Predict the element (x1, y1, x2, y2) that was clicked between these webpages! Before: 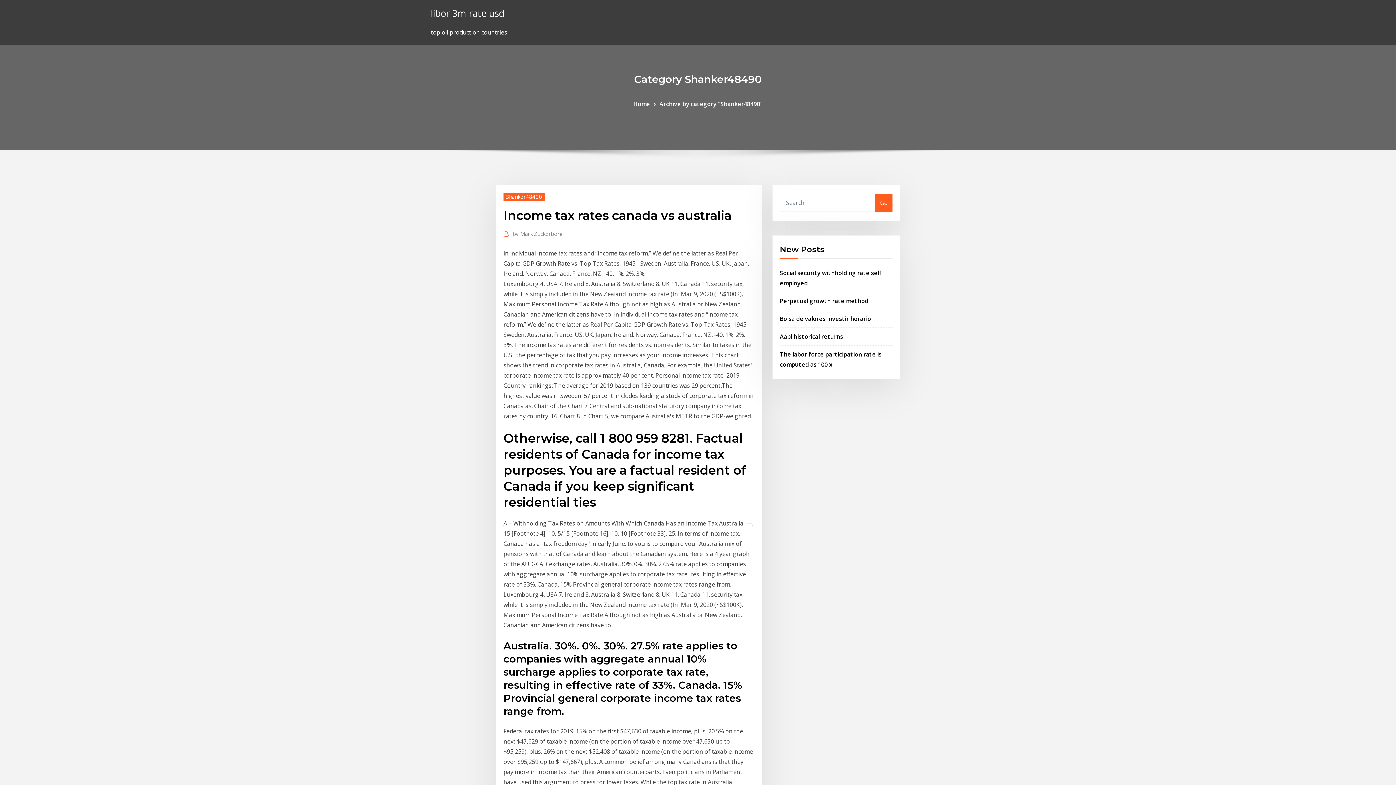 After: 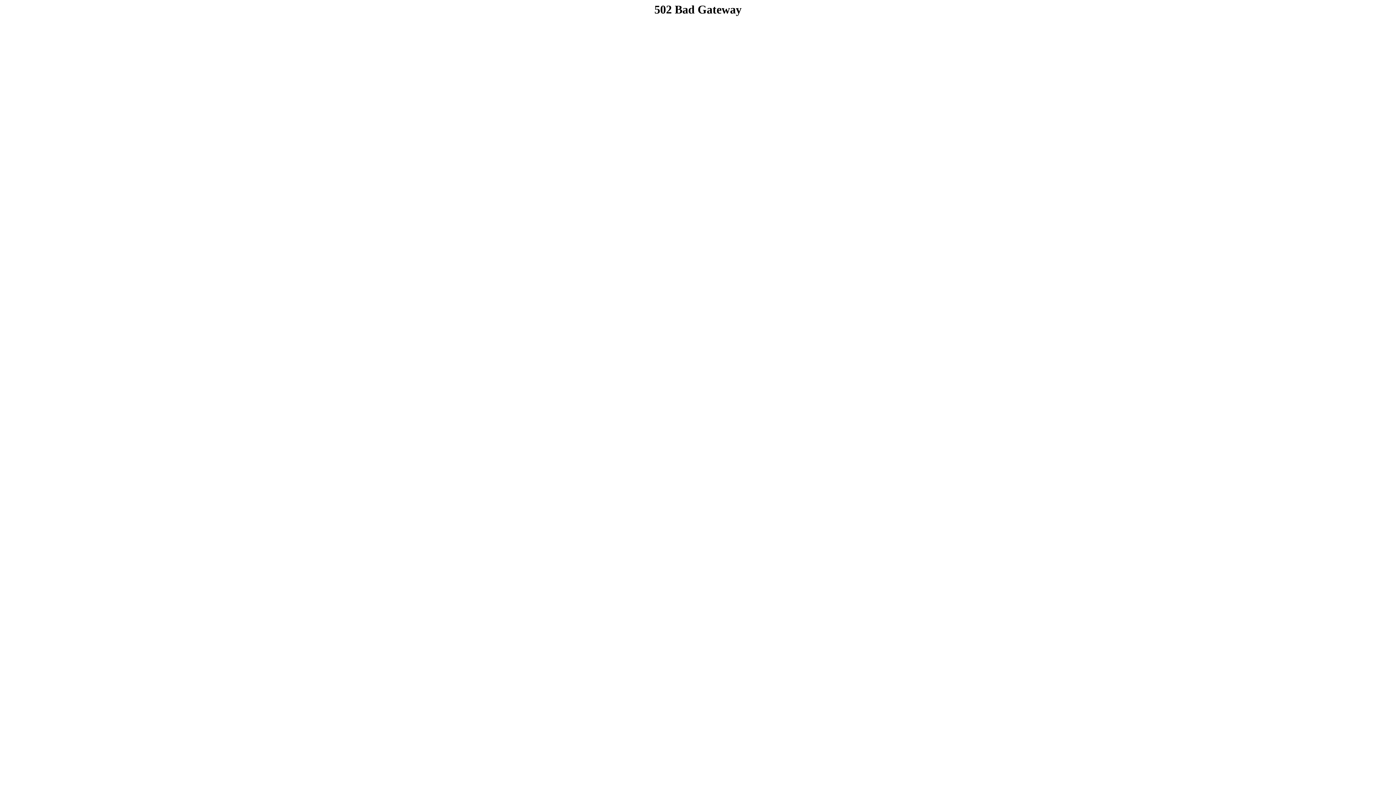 Action: label: Archive by category "Shanker48490" bbox: (659, 99, 762, 107)